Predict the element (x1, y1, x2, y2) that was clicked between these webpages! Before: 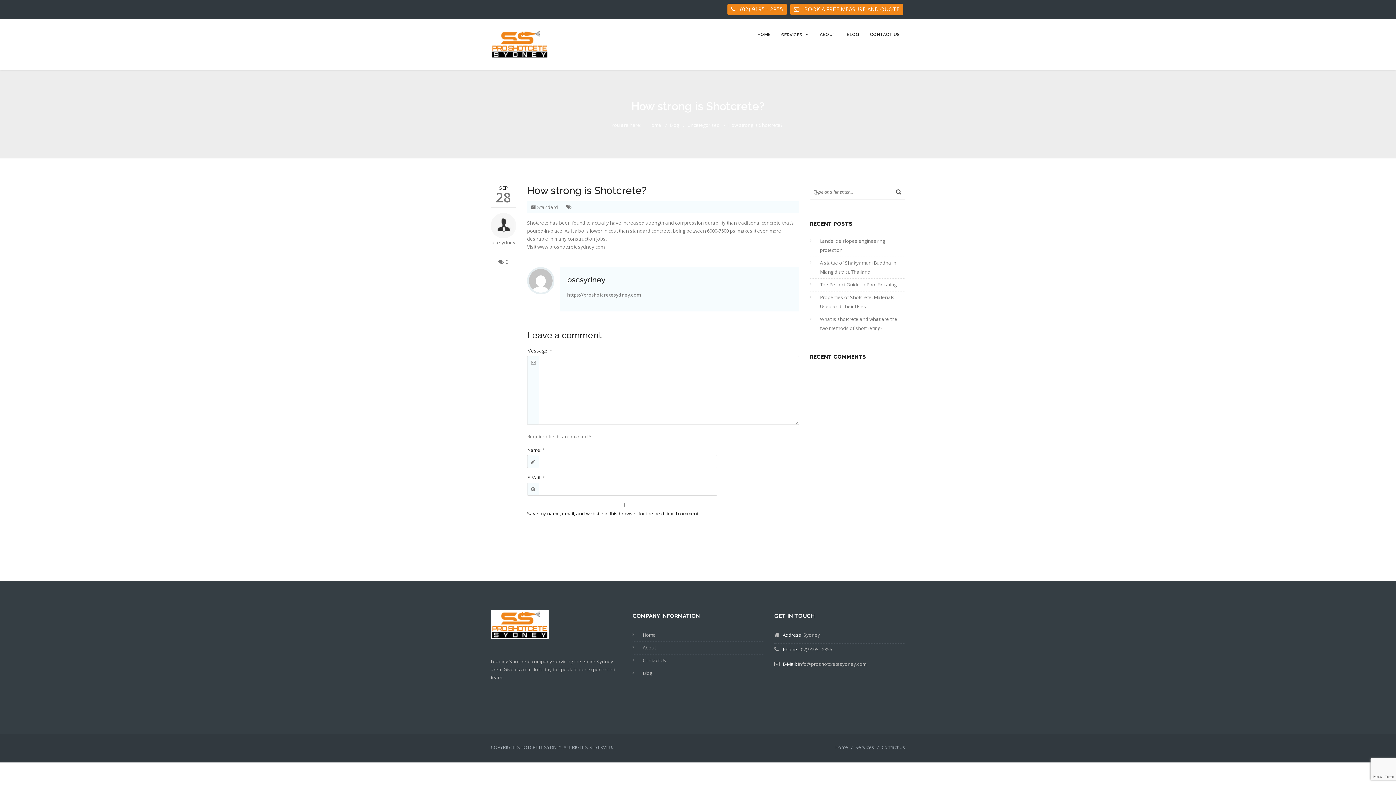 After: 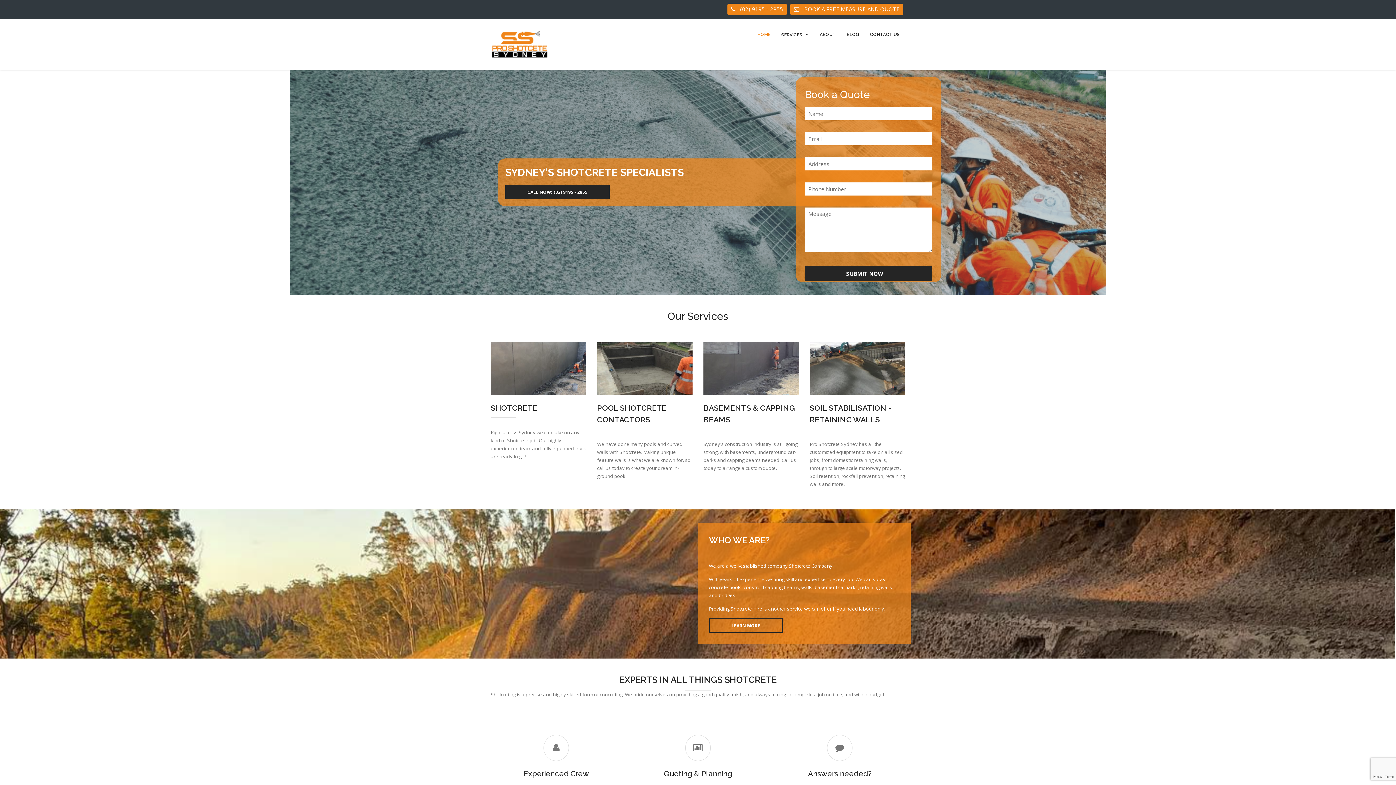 Action: label: Home bbox: (835, 744, 848, 750)